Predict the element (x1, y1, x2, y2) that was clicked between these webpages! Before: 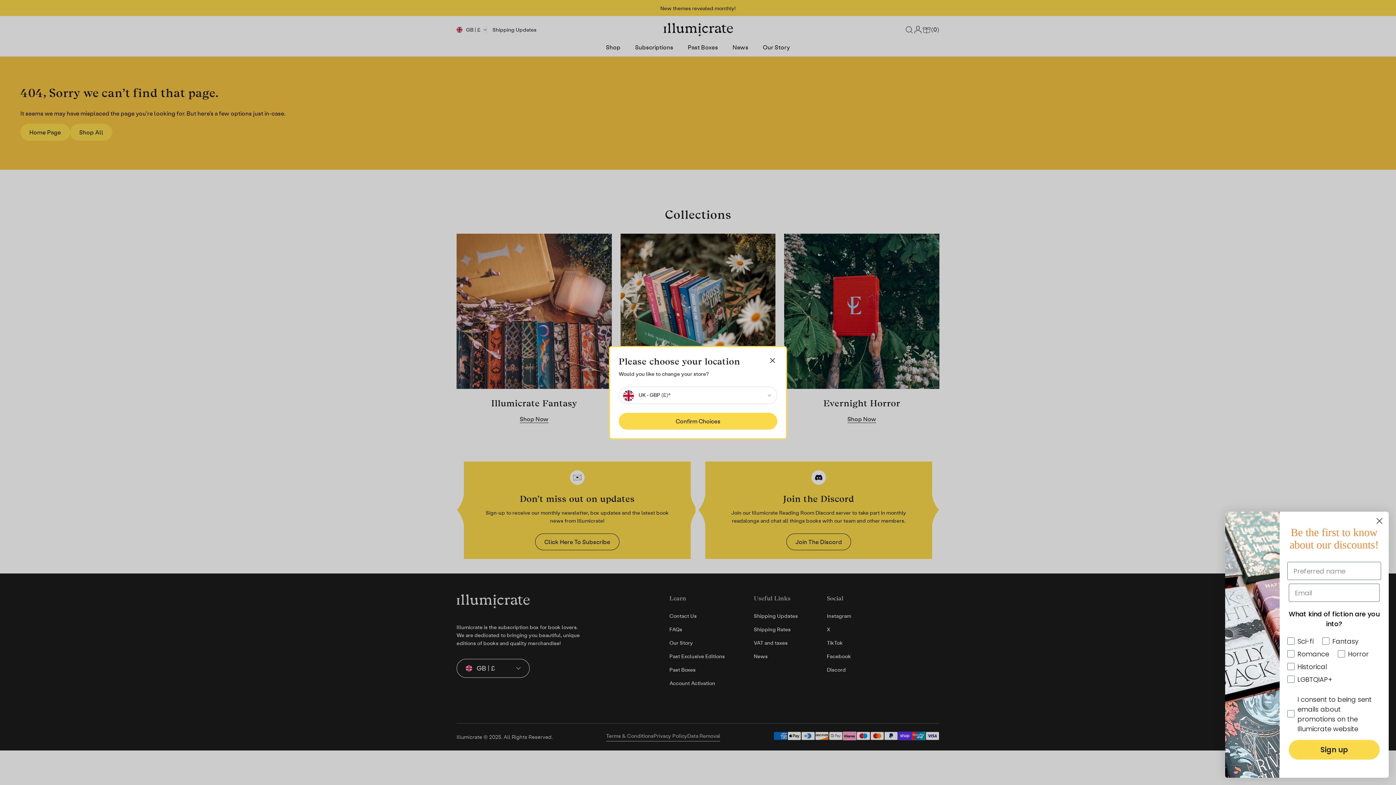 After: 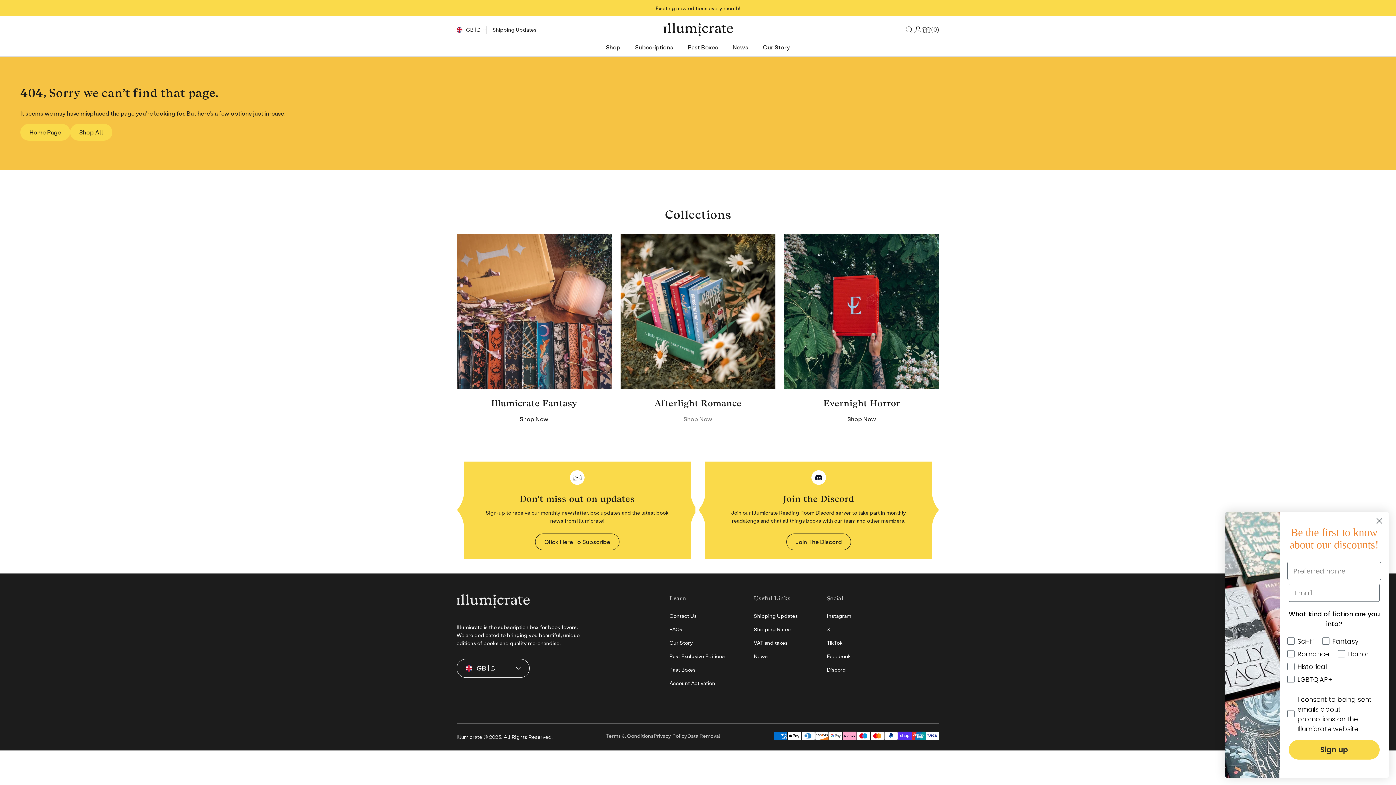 Action: bbox: (770, 358, 775, 363) label: close